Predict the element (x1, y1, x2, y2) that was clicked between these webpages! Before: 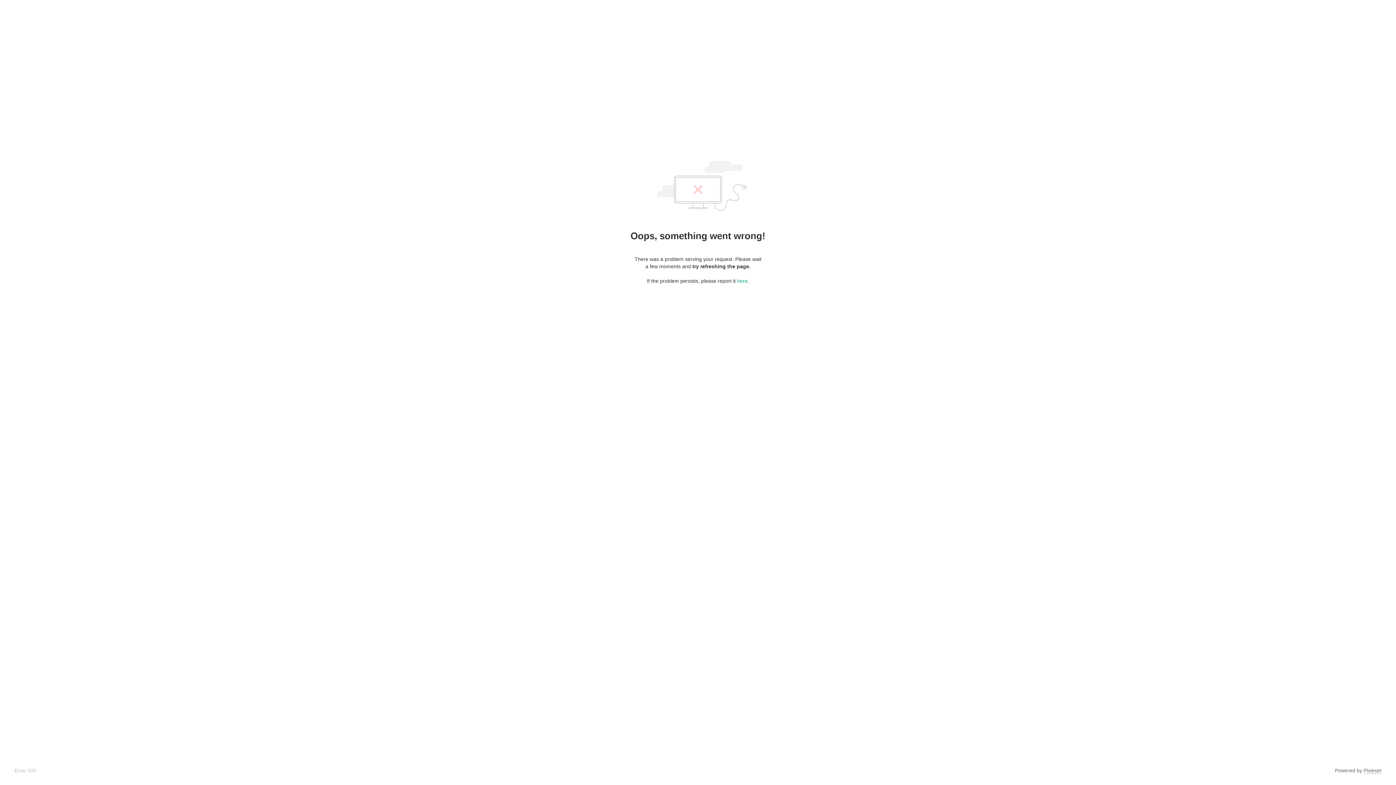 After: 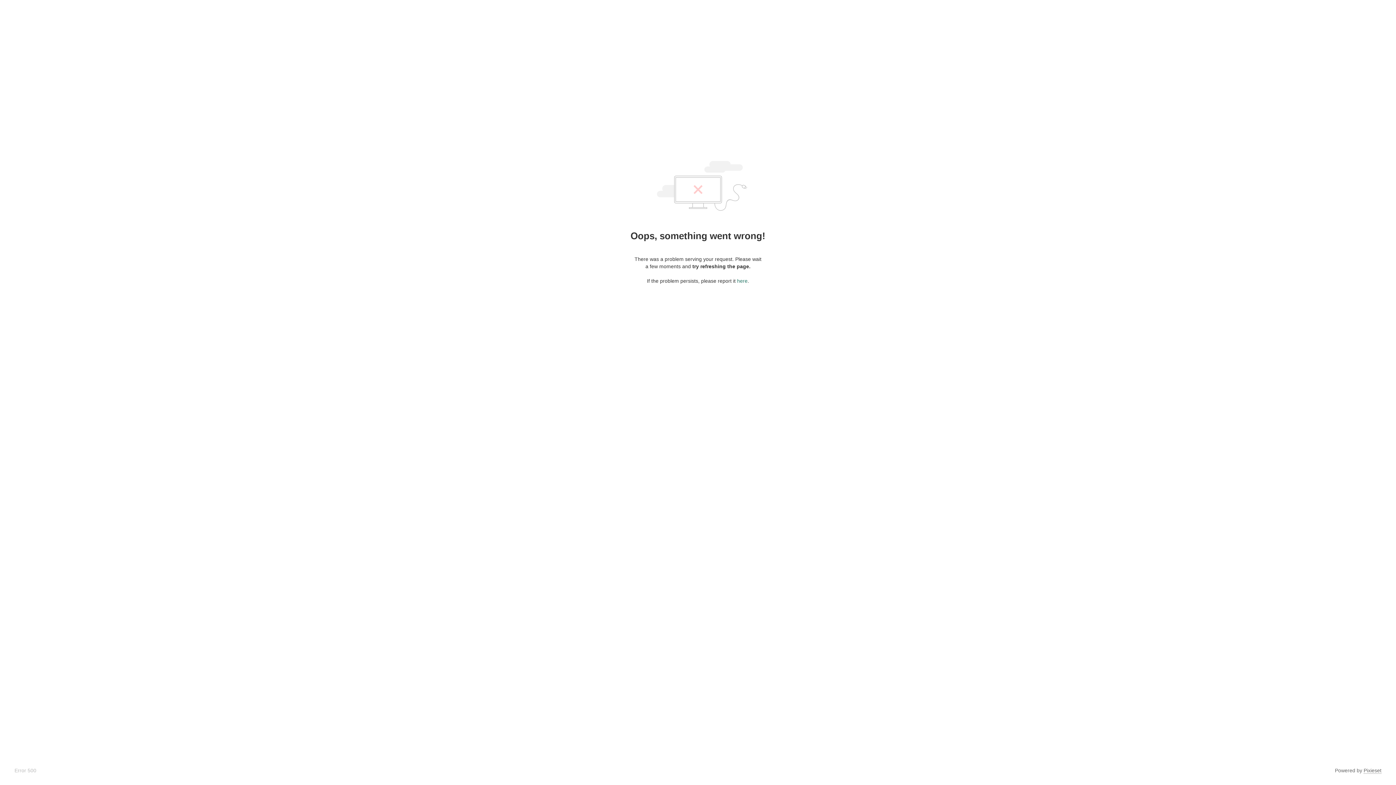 Action: label: here bbox: (737, 278, 747, 284)